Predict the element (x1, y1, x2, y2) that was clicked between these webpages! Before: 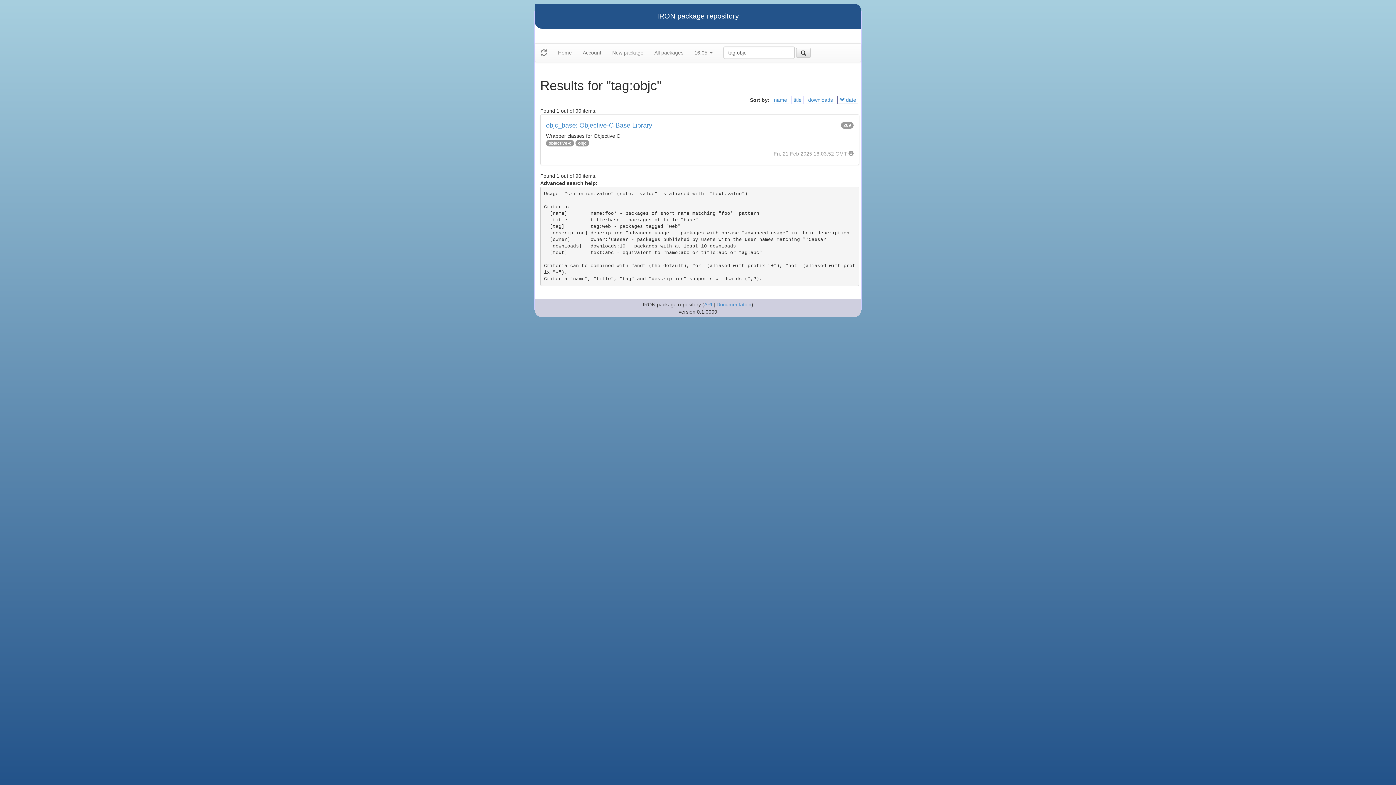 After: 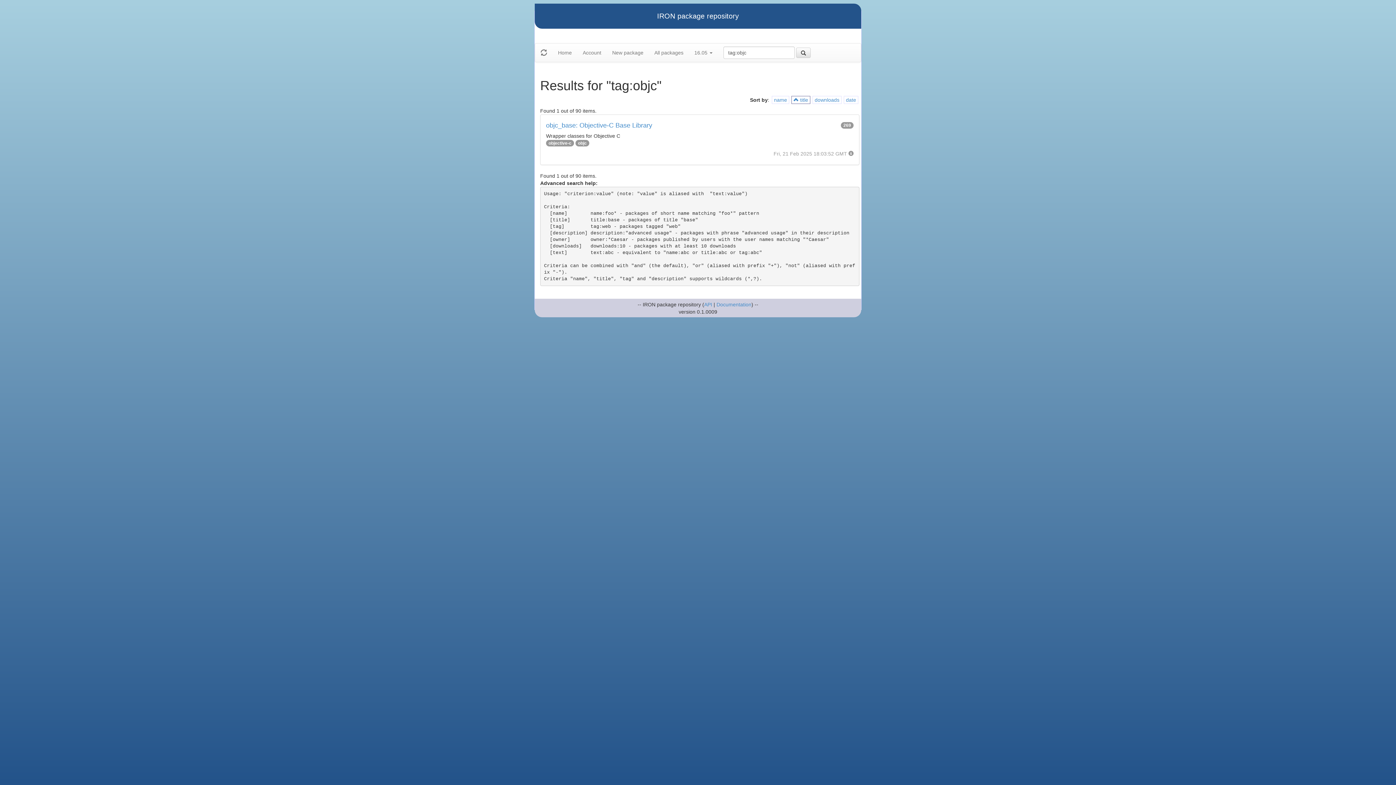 Action: label: title bbox: (793, 97, 801, 102)